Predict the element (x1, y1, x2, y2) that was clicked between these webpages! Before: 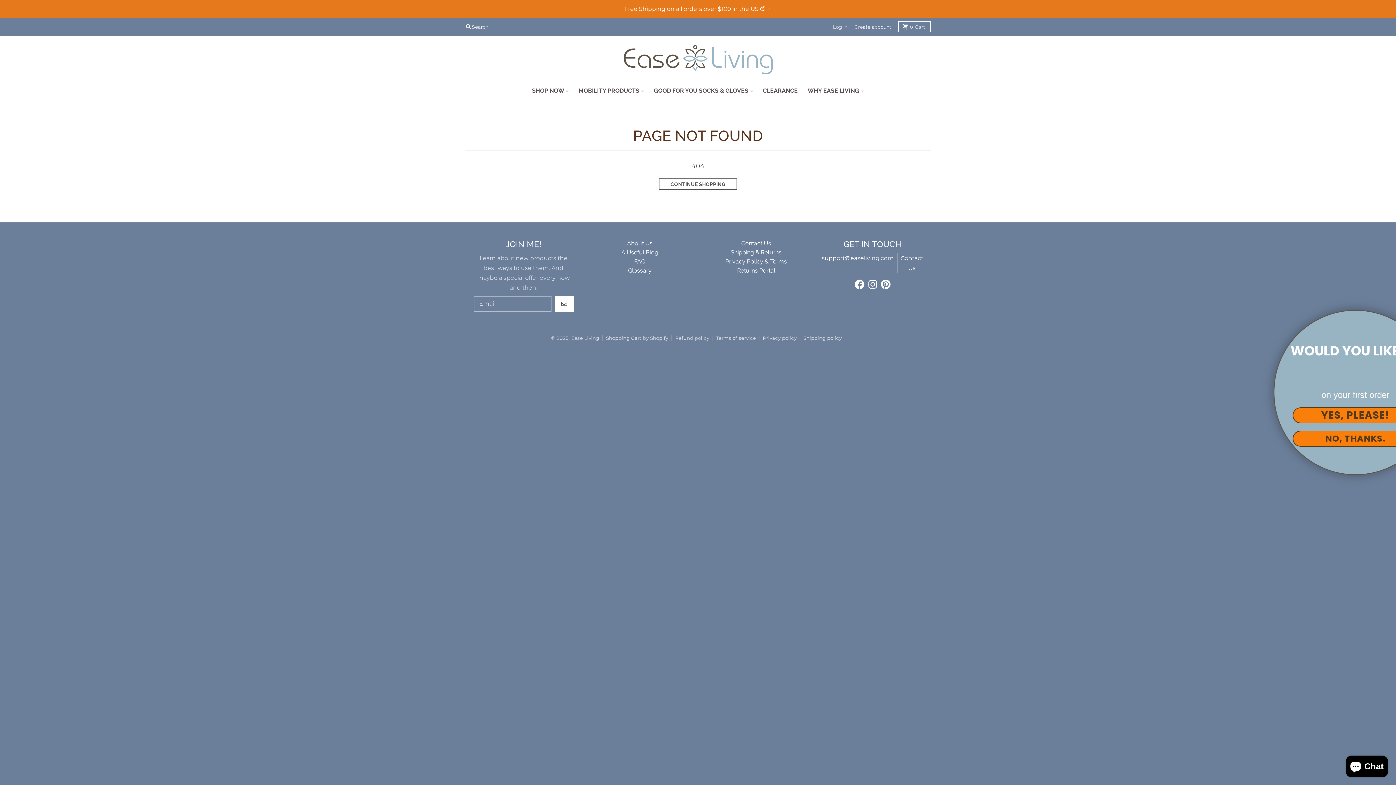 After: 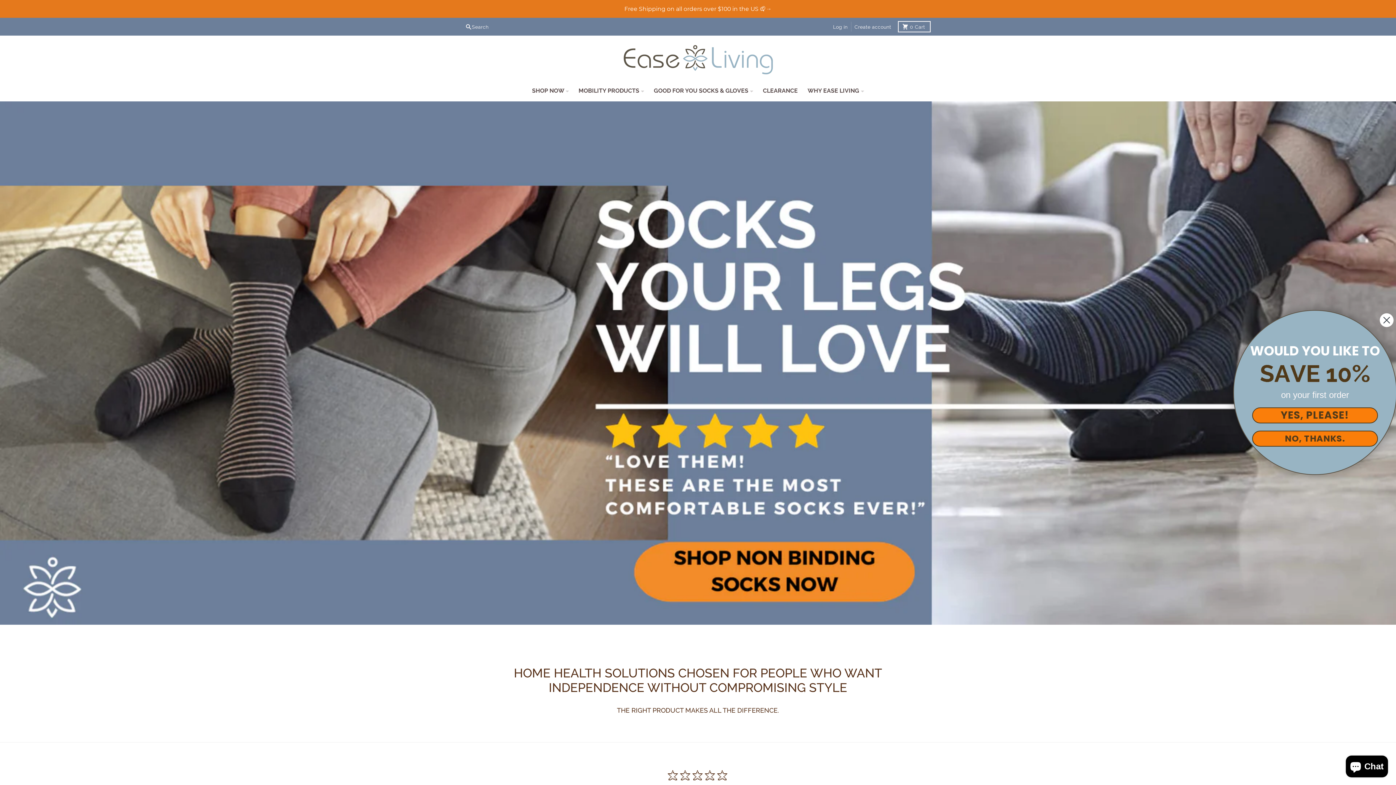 Action: bbox: (621, 38, 774, 80)